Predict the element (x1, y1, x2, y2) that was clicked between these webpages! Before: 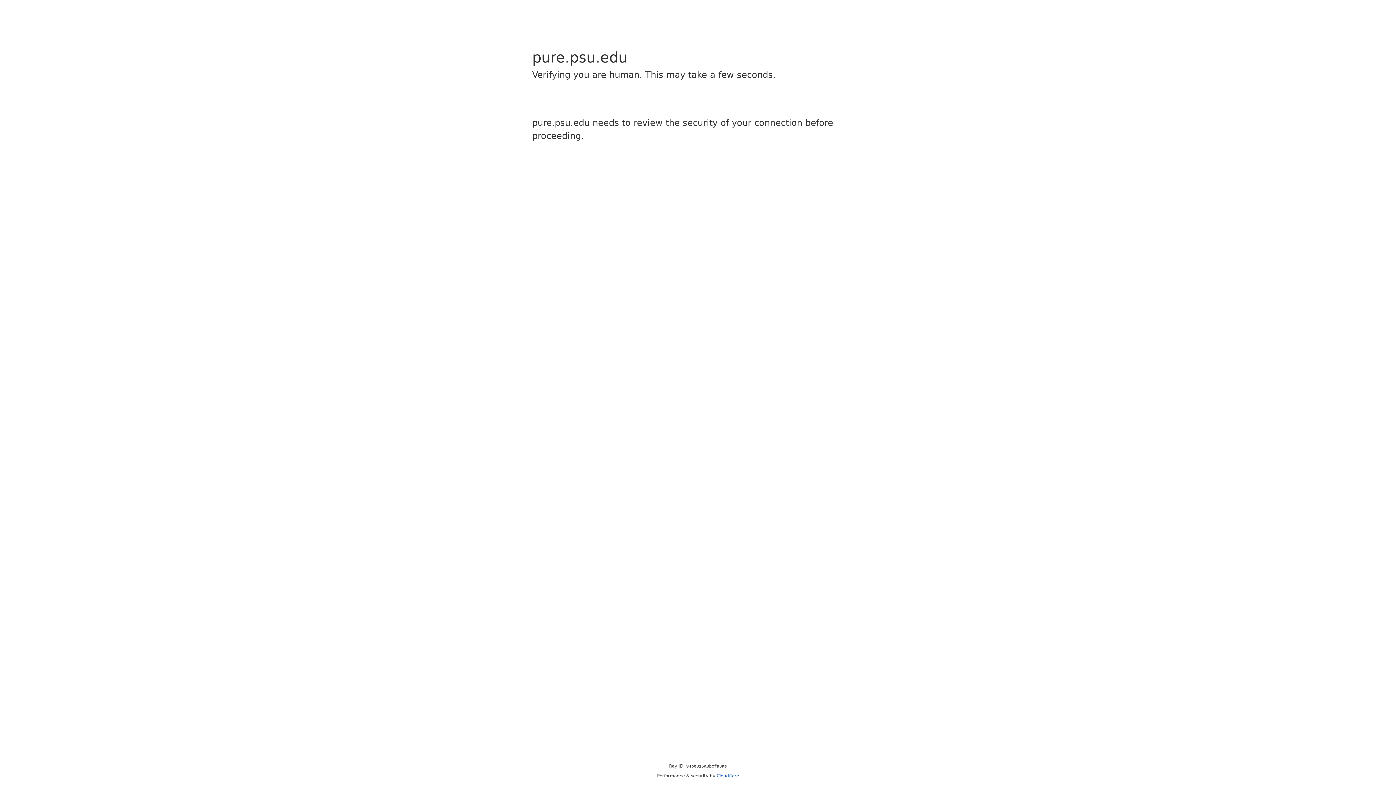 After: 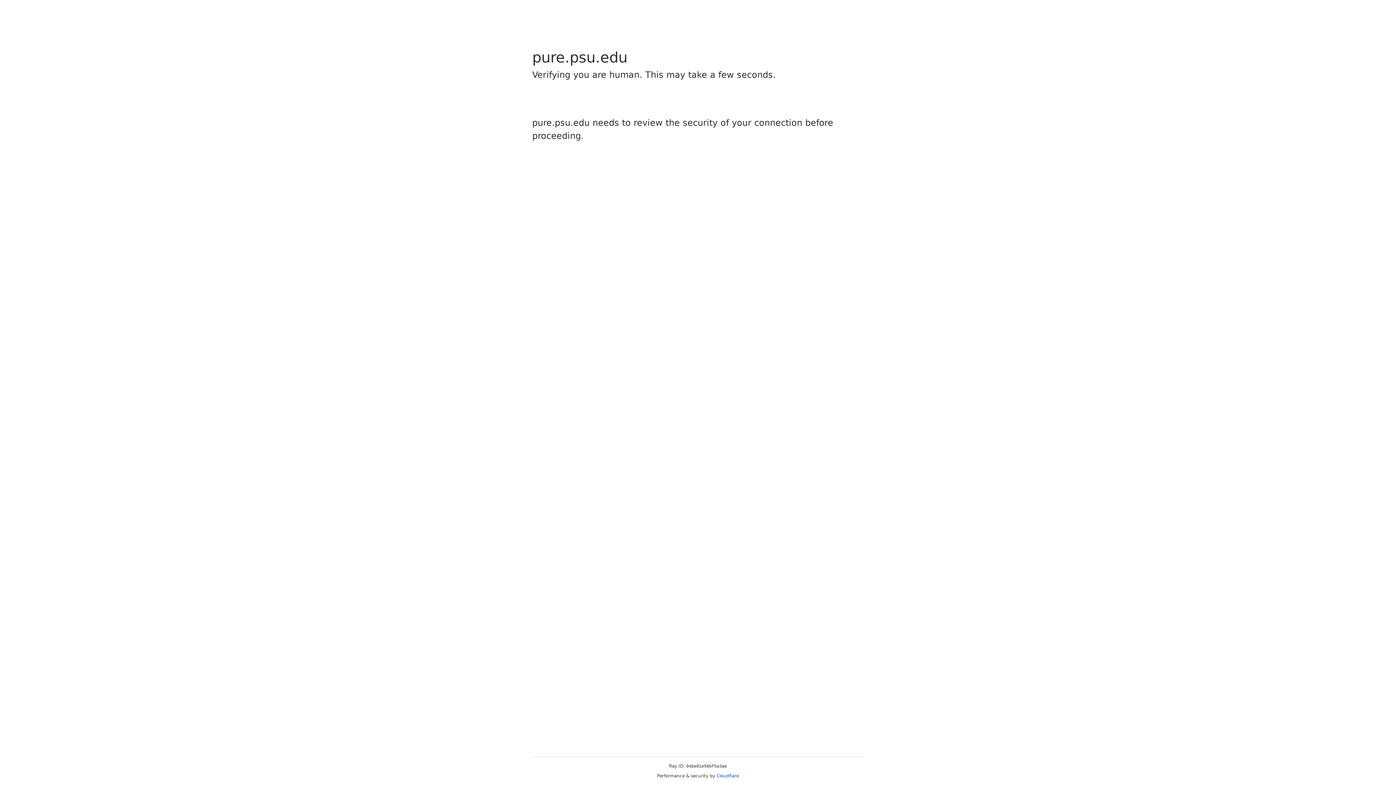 Action: bbox: (716, 773, 739, 778) label: Cloudflare